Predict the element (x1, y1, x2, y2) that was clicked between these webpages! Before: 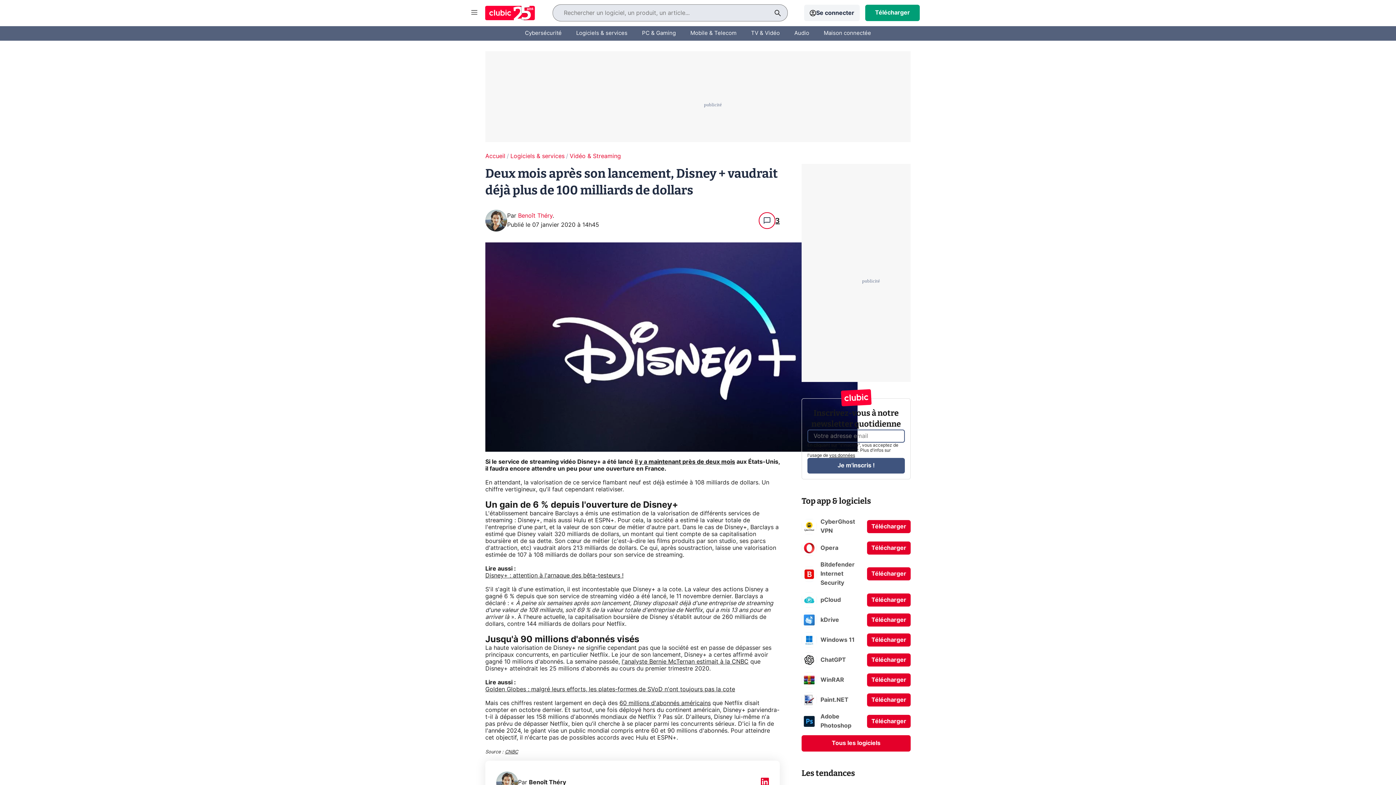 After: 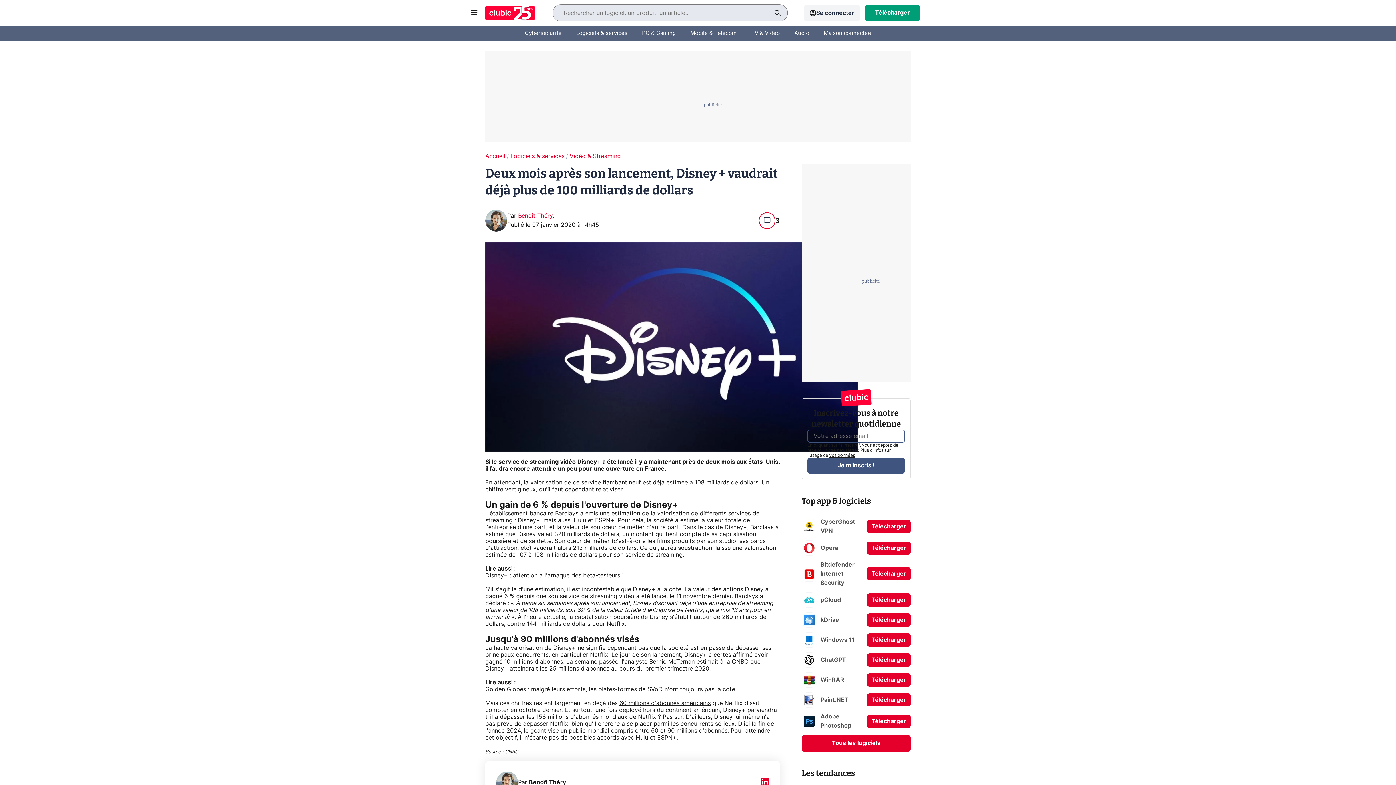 Action: label: l'analyste Bernie McTernan estimait à la CNBC bbox: (621, 659, 748, 665)